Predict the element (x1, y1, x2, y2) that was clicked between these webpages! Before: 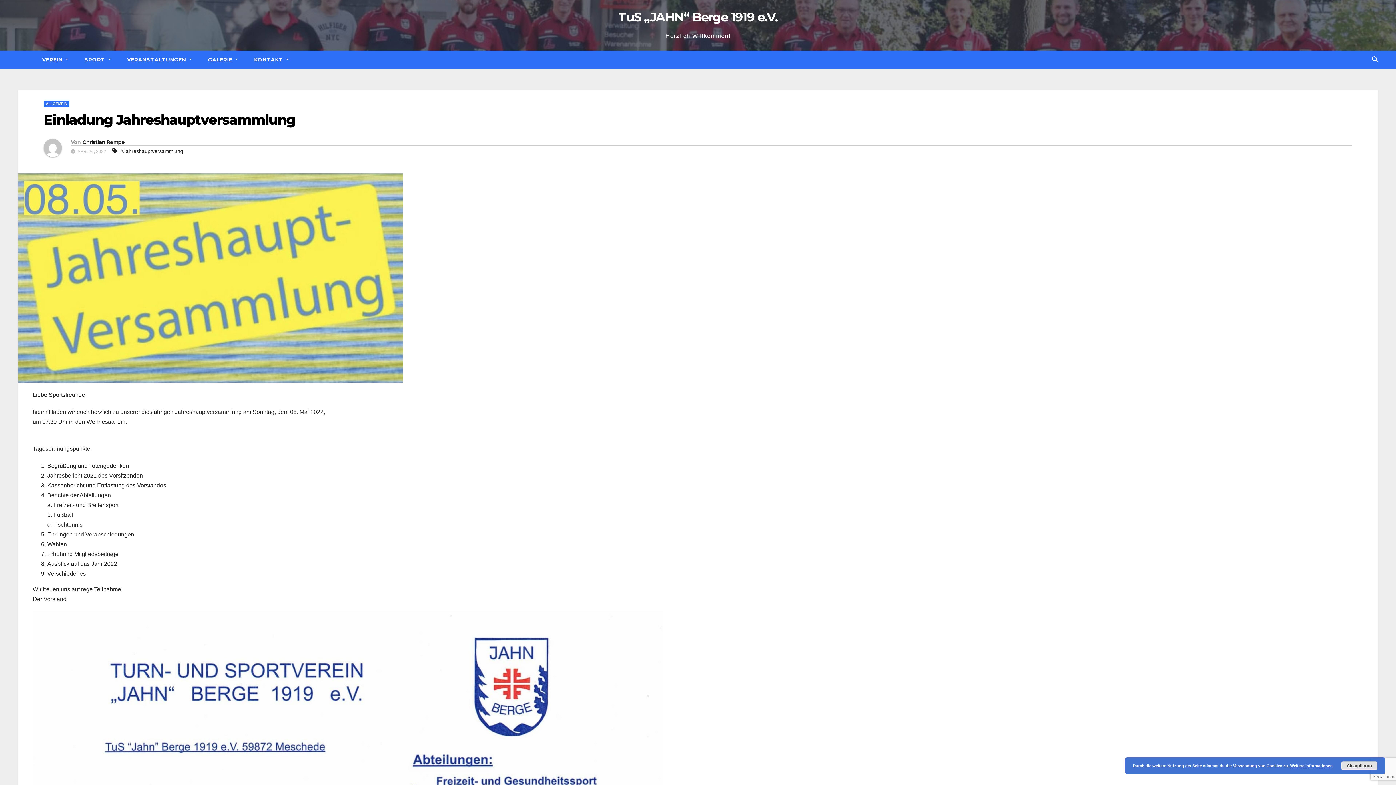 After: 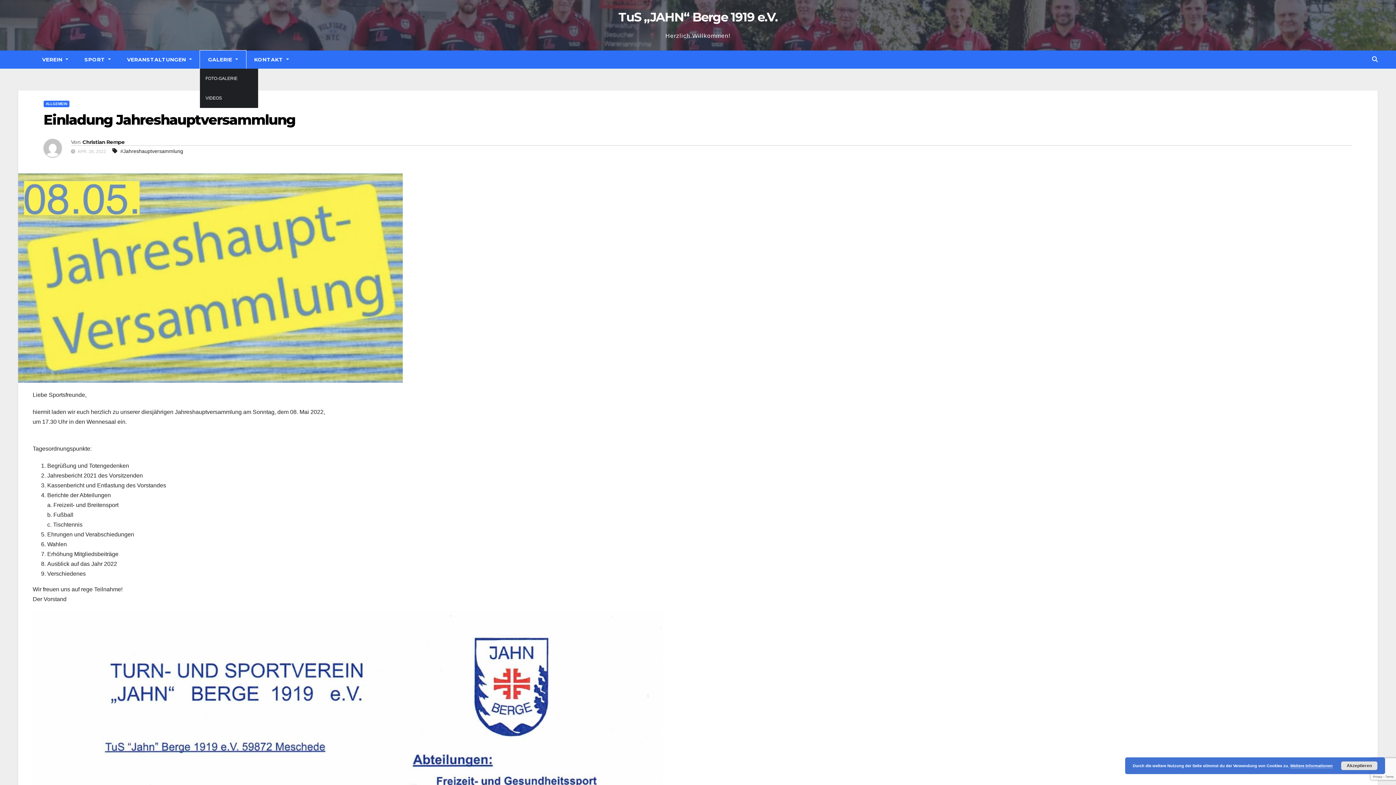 Action: label: GALERIE  bbox: (200, 50, 246, 68)